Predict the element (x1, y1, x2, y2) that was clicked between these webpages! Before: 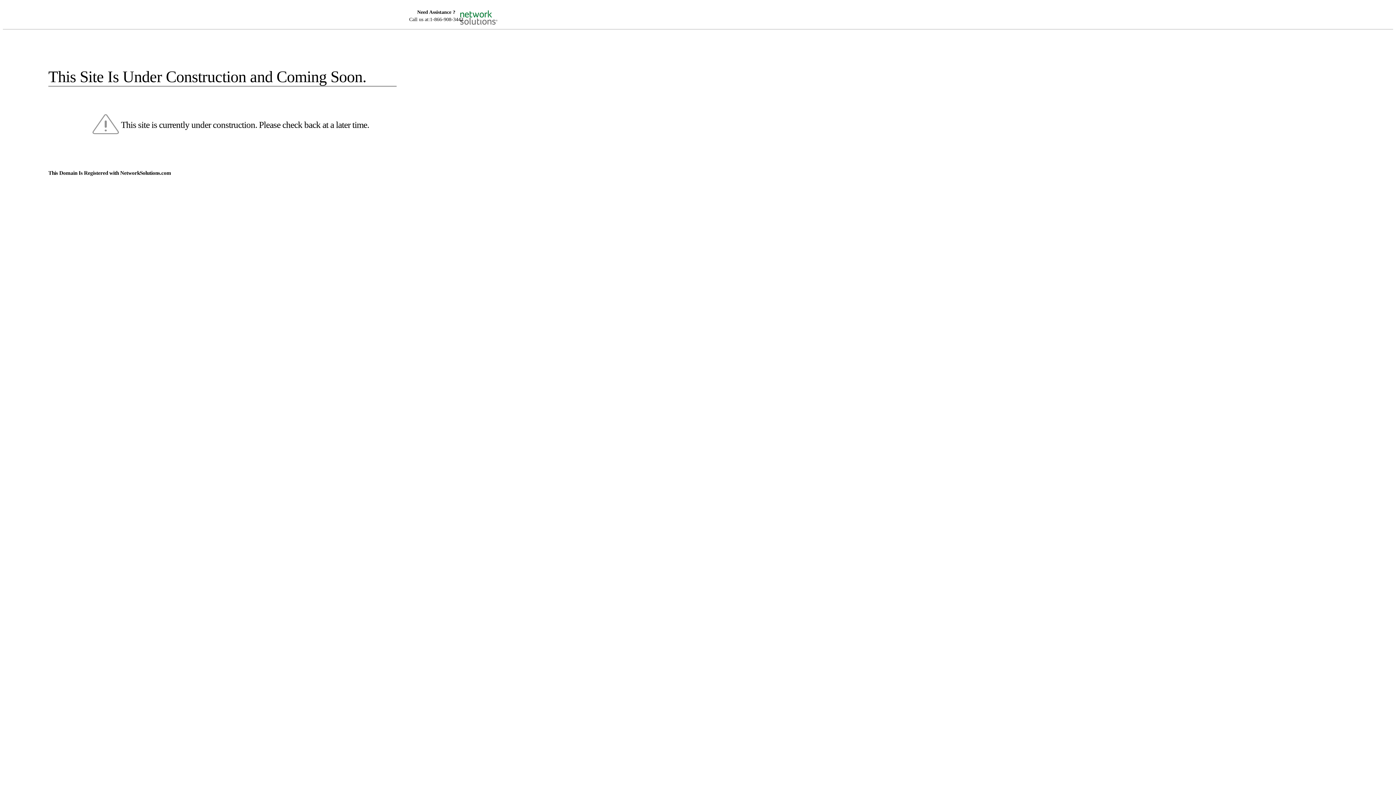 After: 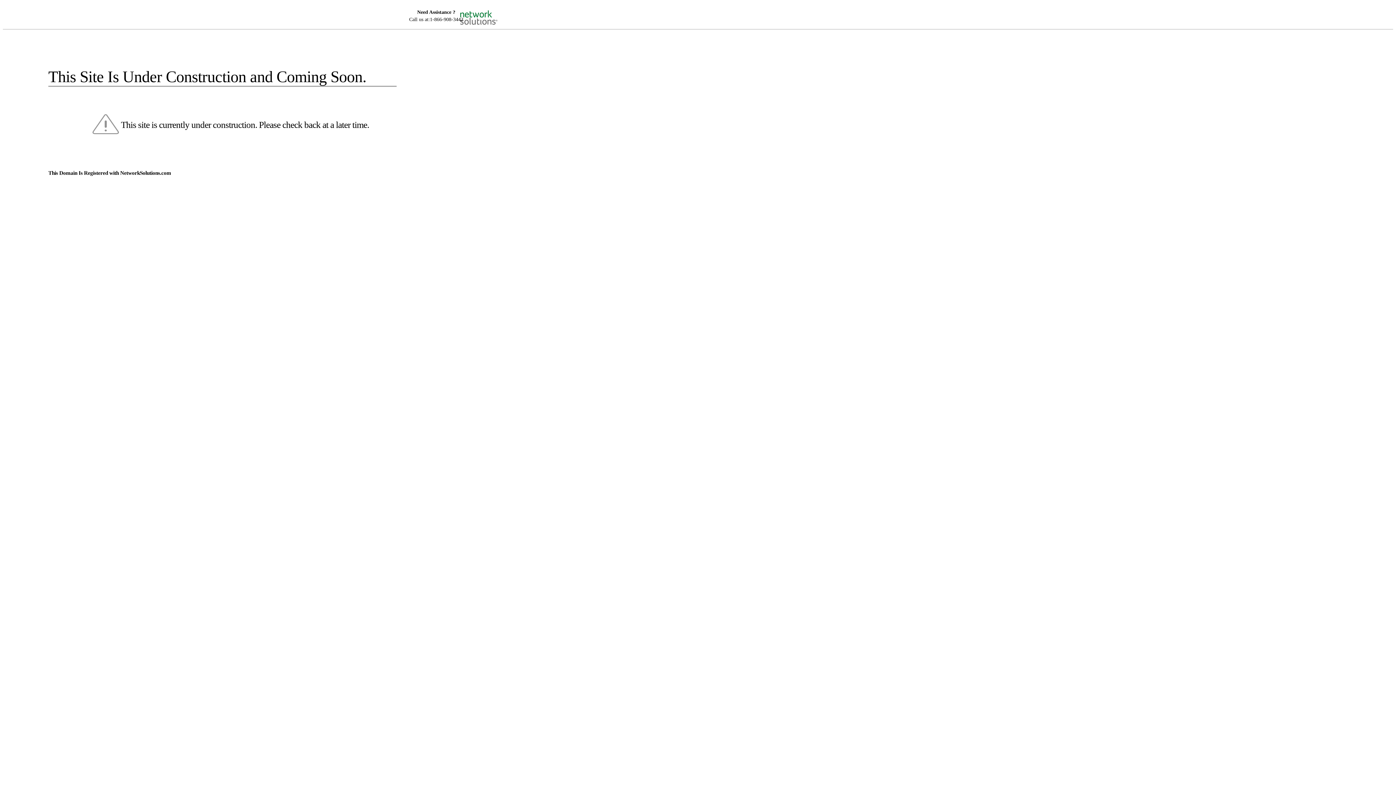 Action: bbox: (455, 5, 520, 16)